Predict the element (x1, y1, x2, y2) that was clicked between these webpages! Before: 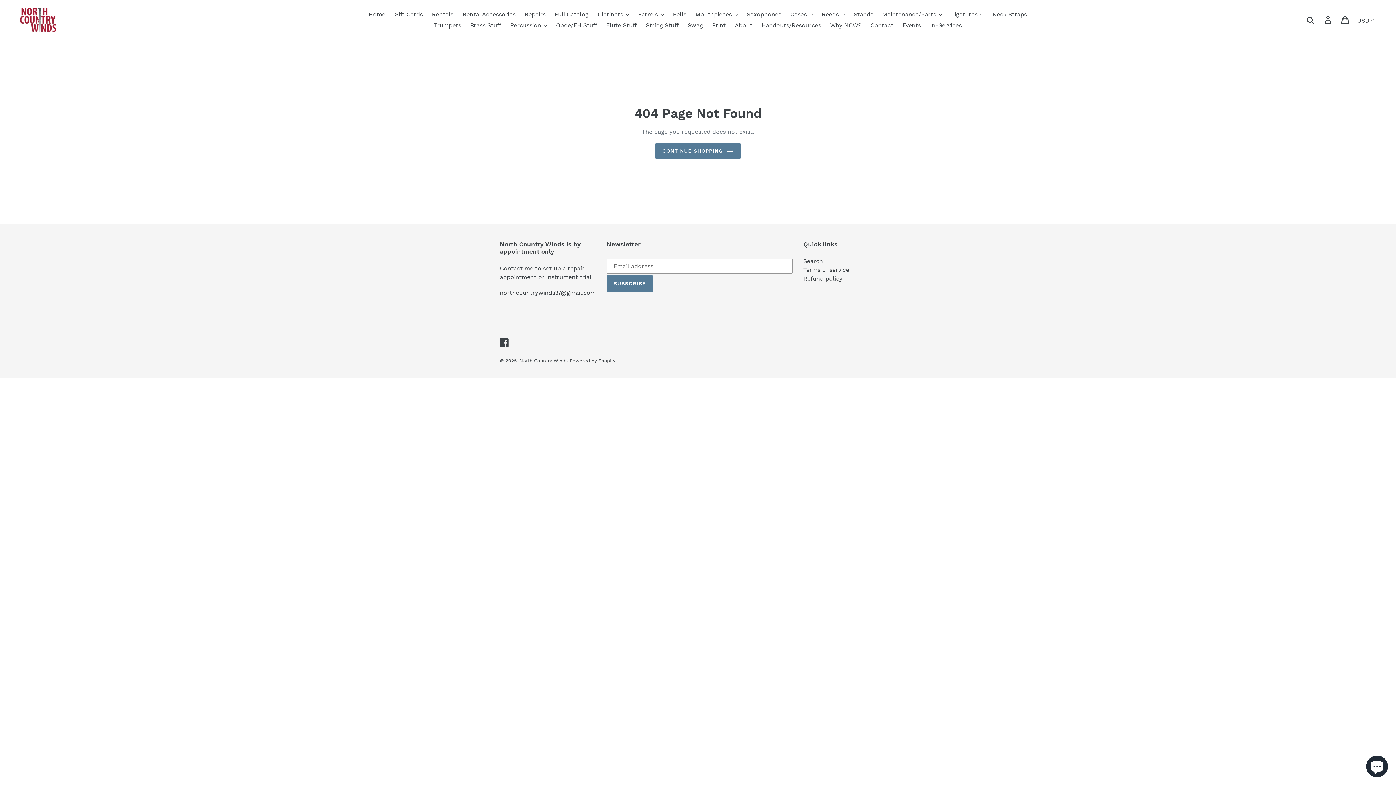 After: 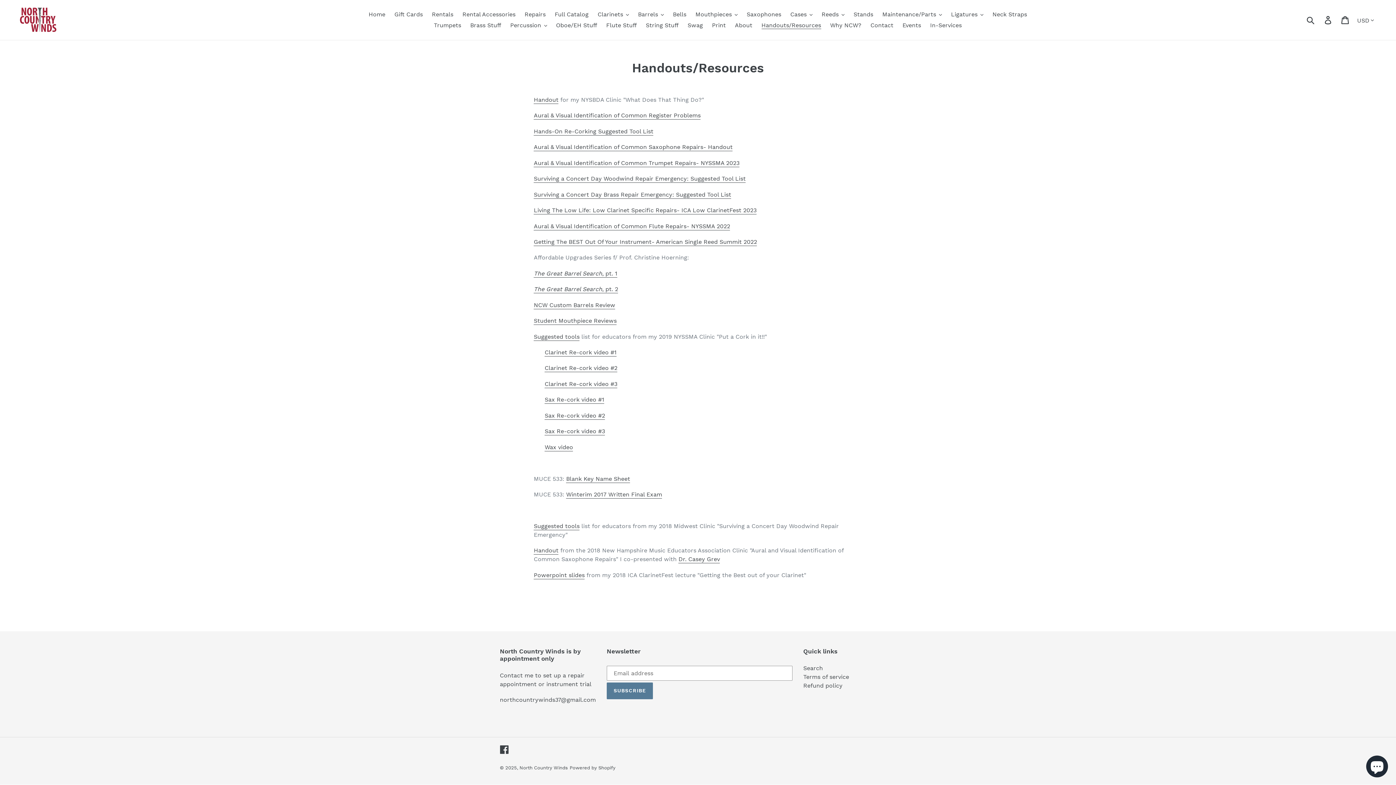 Action: label: Handouts/Resources bbox: (758, 20, 824, 30)